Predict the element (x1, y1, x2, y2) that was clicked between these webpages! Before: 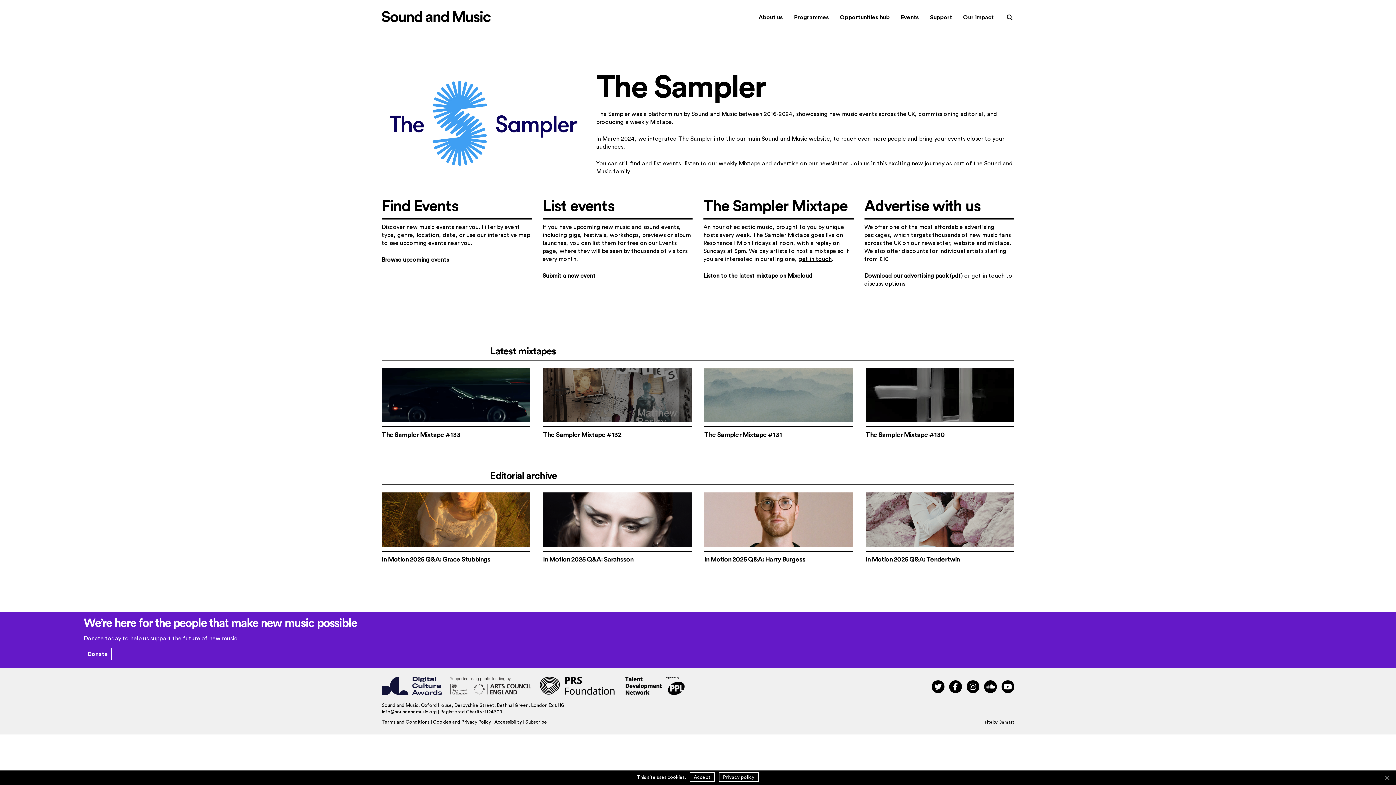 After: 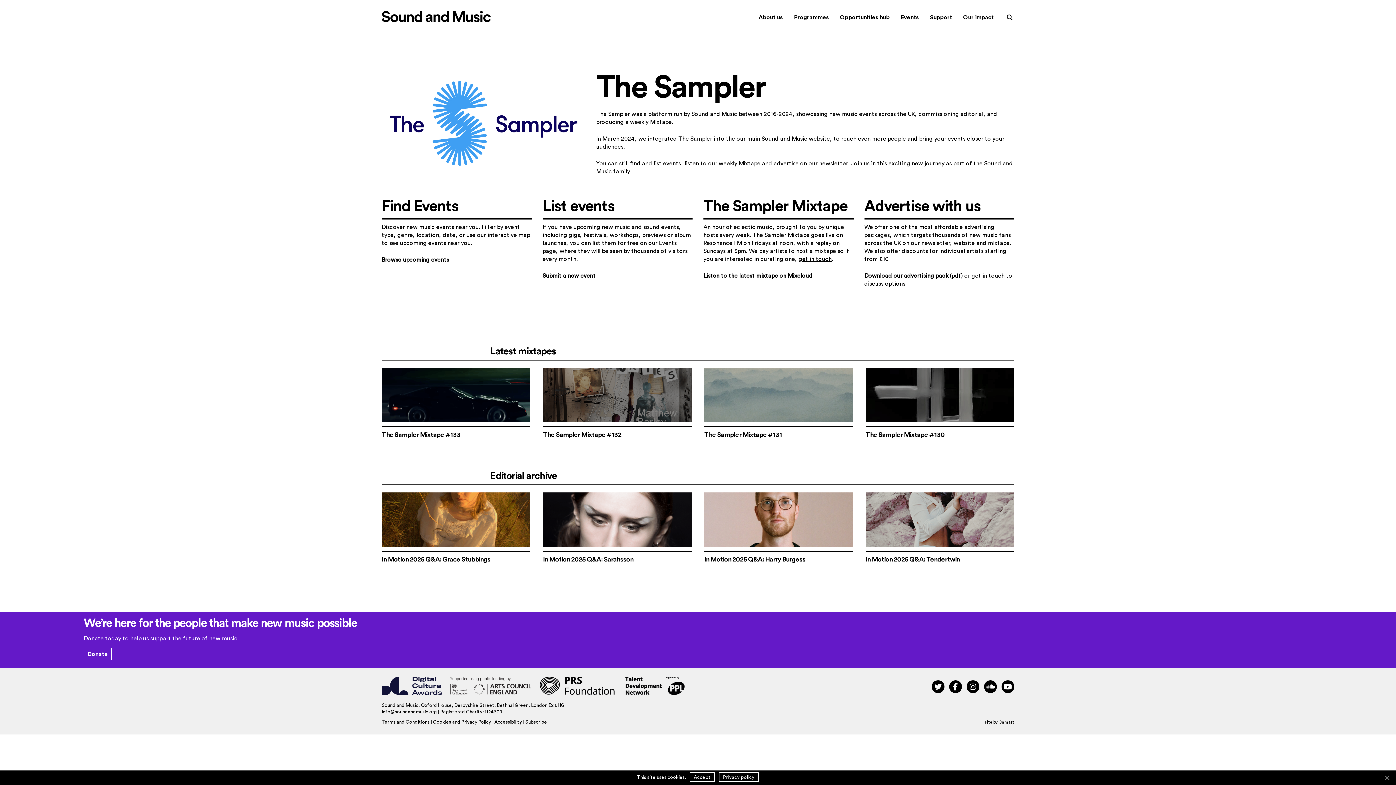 Action: bbox: (539, 683, 684, 688)